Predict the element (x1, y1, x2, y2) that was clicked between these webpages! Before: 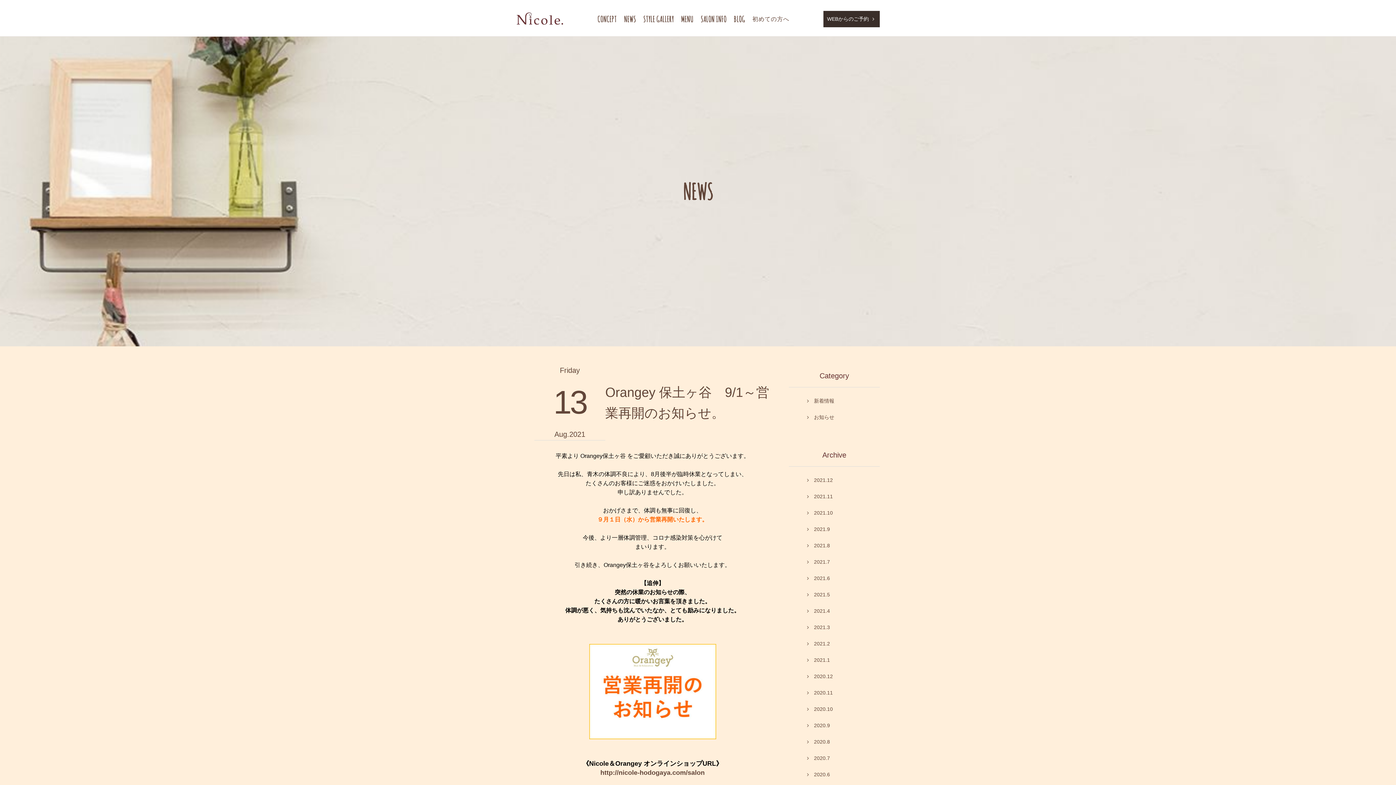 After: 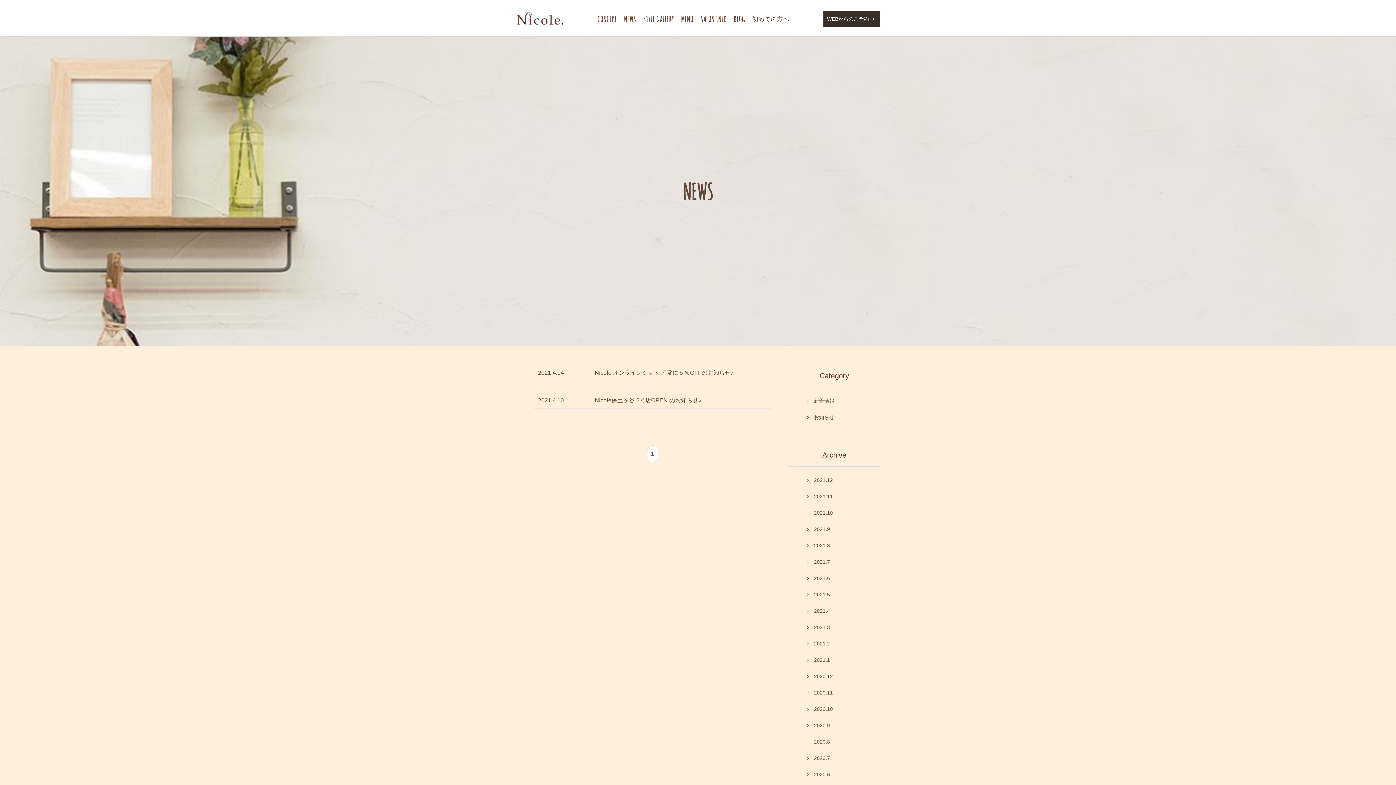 Action: label: 2021.4 bbox: (789, 603, 880, 619)